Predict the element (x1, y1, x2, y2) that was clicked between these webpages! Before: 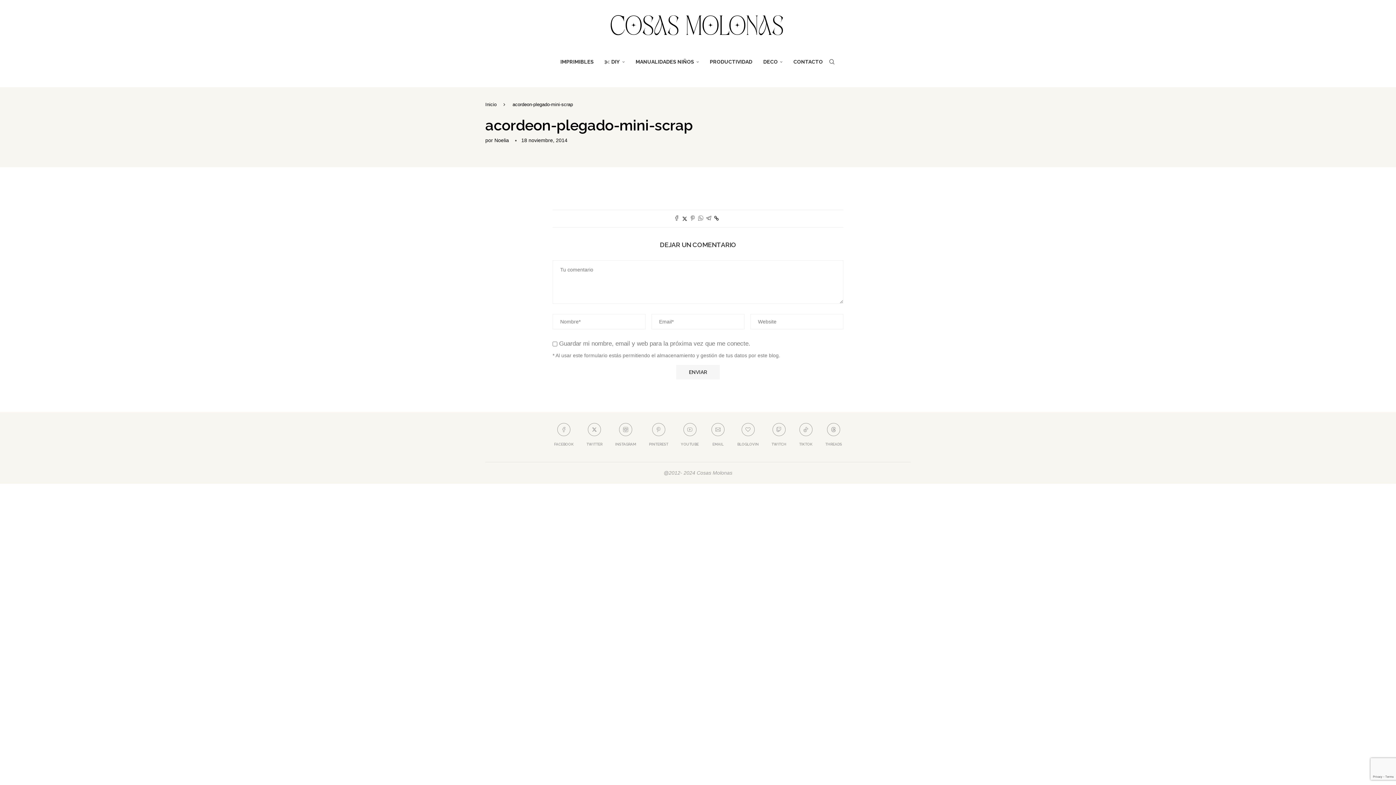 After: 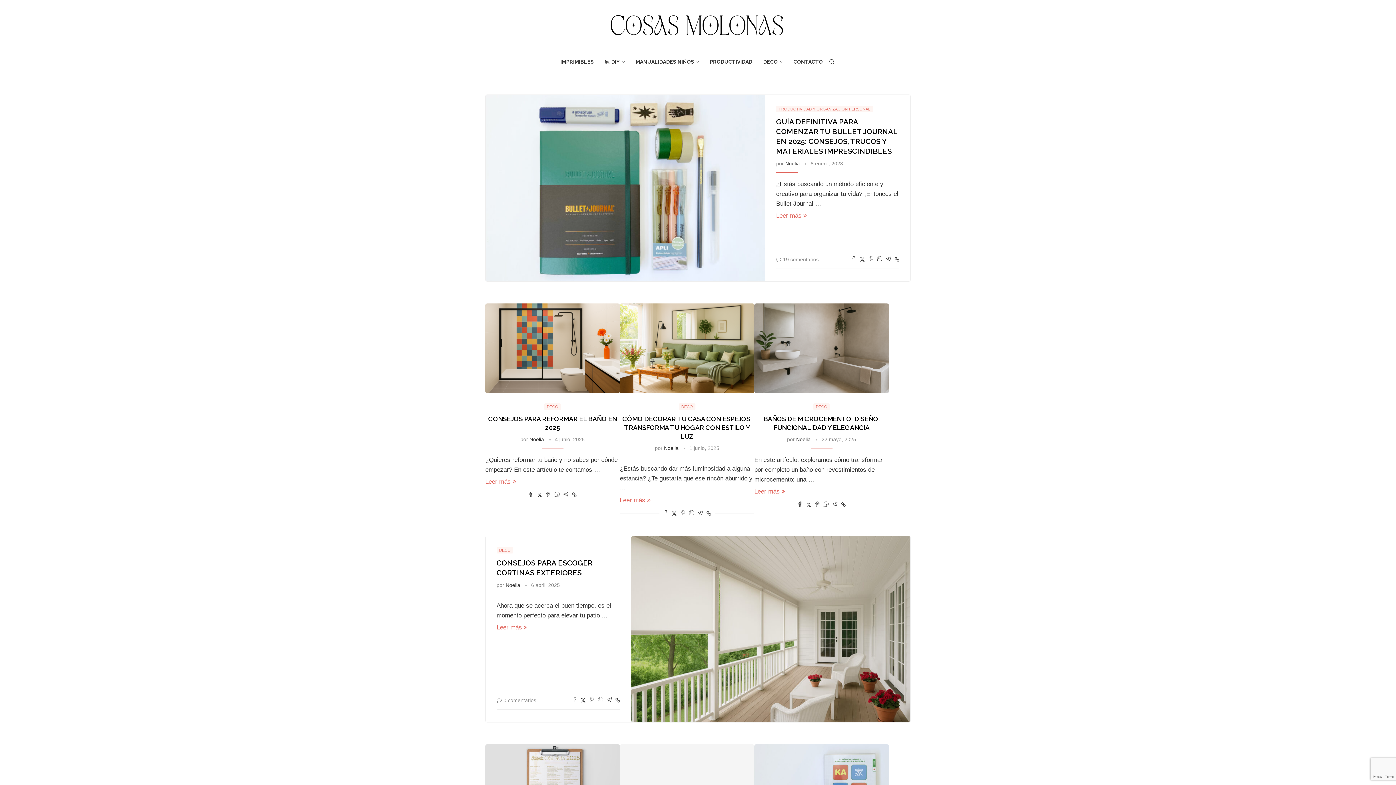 Action: label: Inicio bbox: (485, 101, 496, 107)